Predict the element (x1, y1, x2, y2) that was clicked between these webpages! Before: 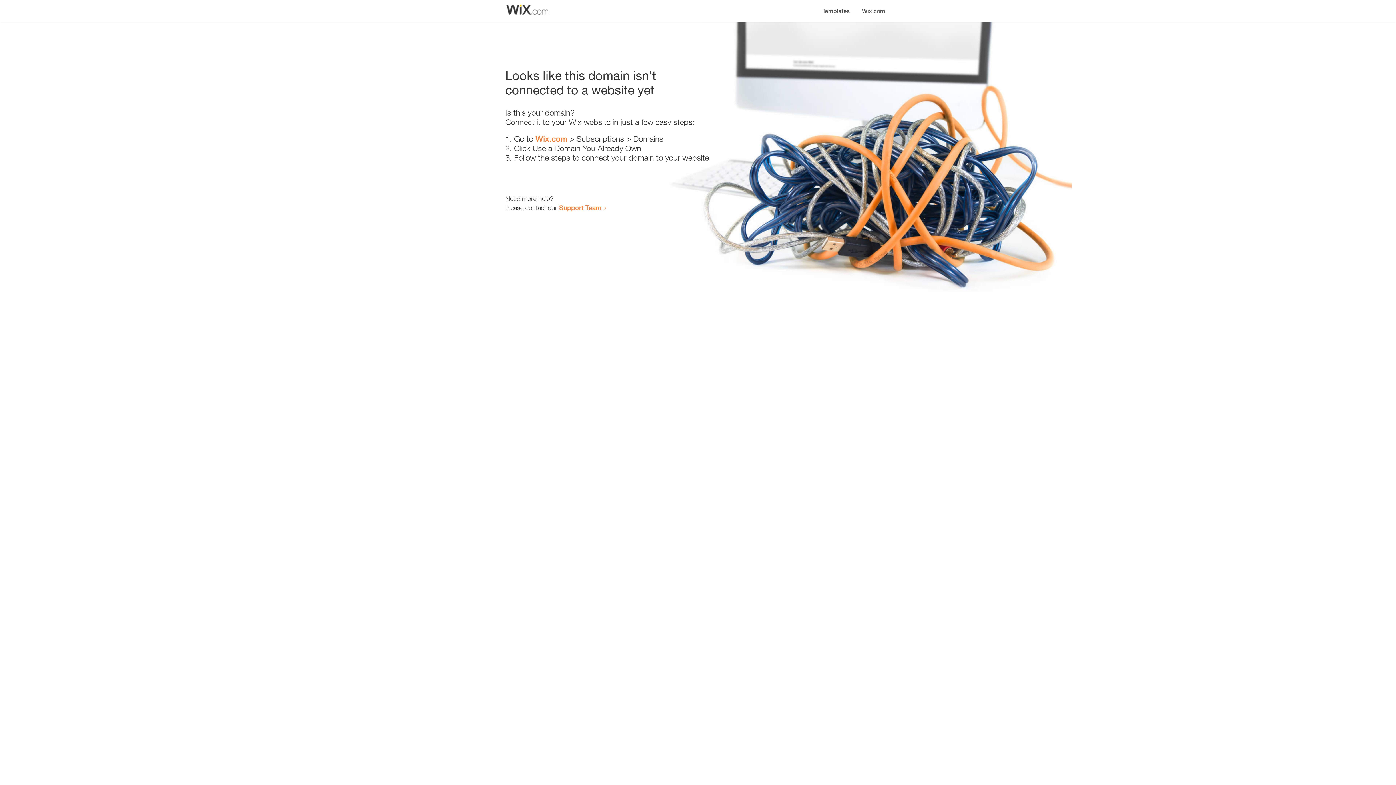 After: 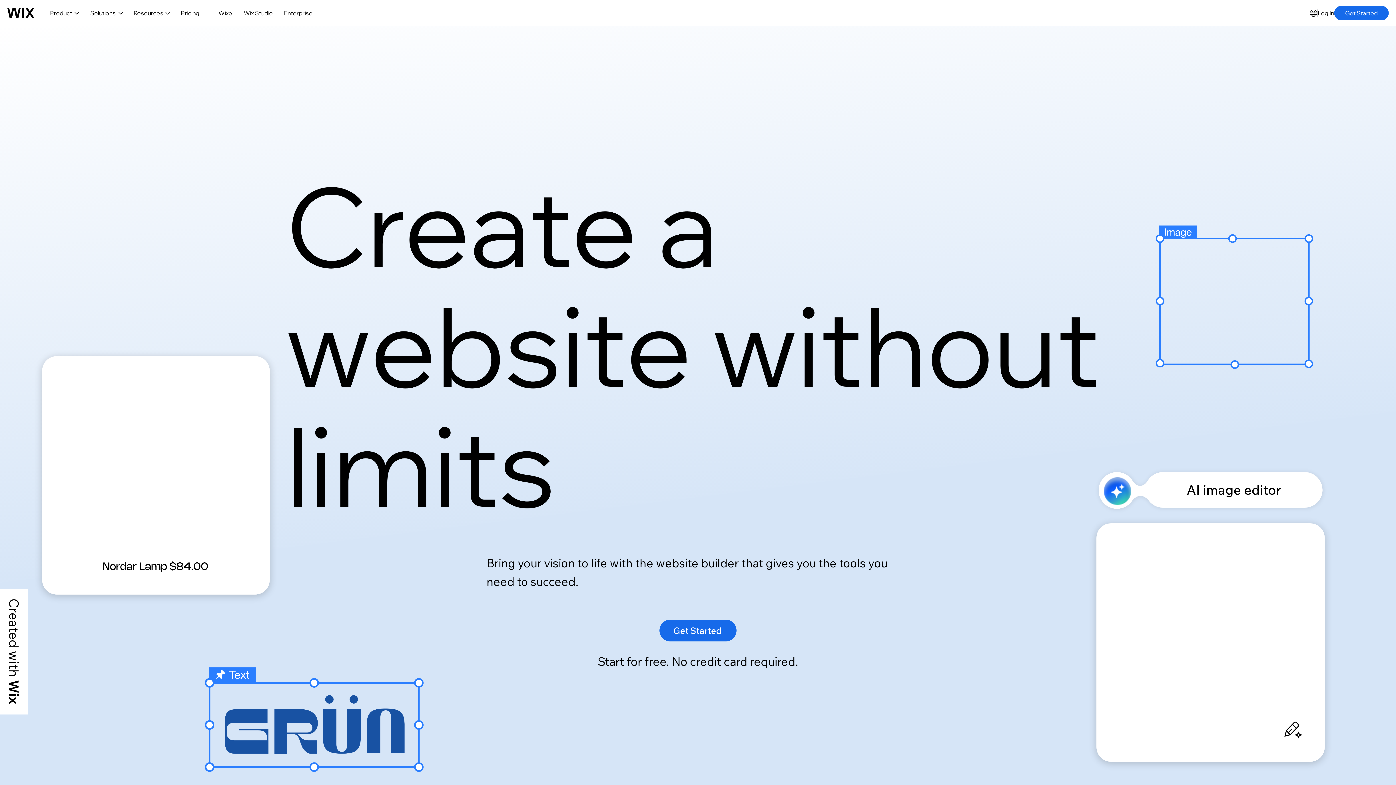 Action: bbox: (535, 134, 567, 143) label: Wix.com